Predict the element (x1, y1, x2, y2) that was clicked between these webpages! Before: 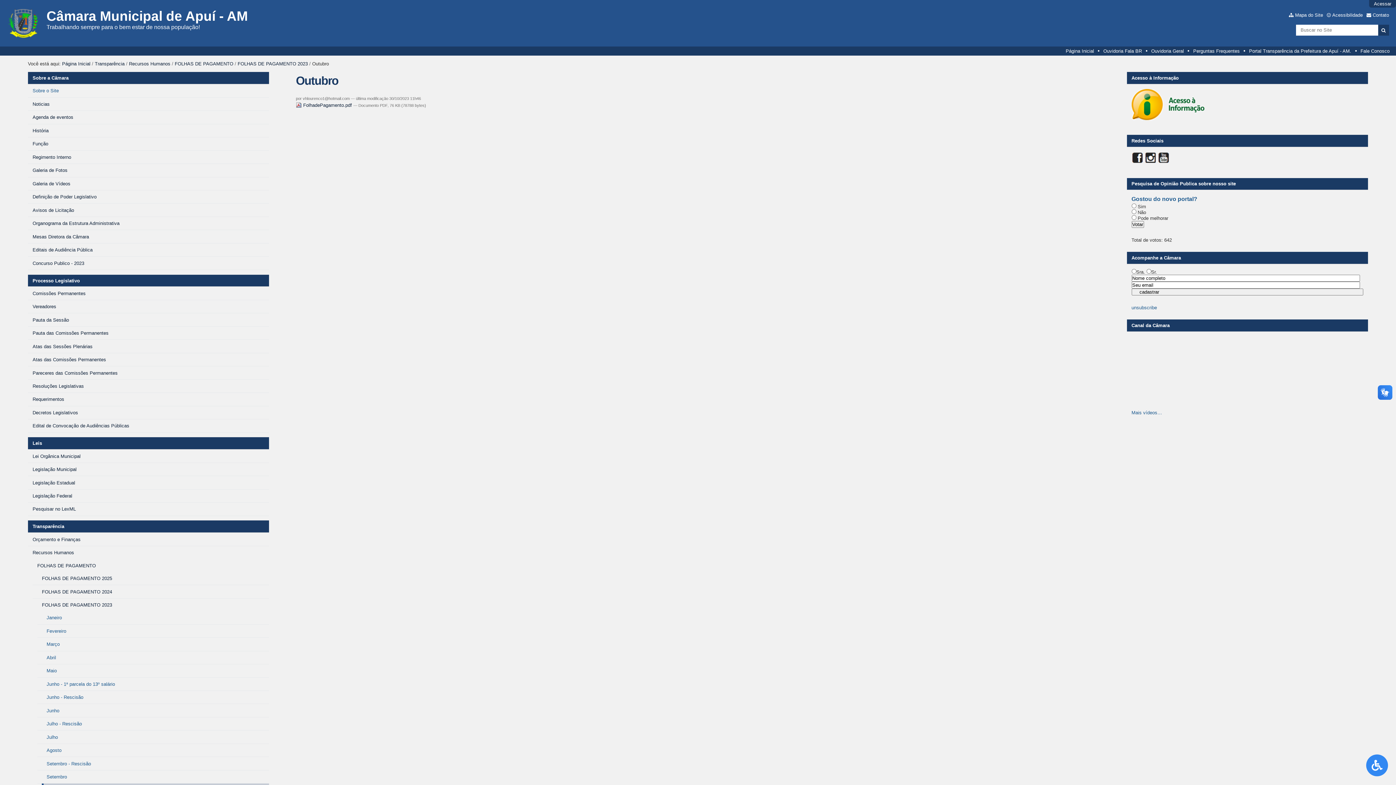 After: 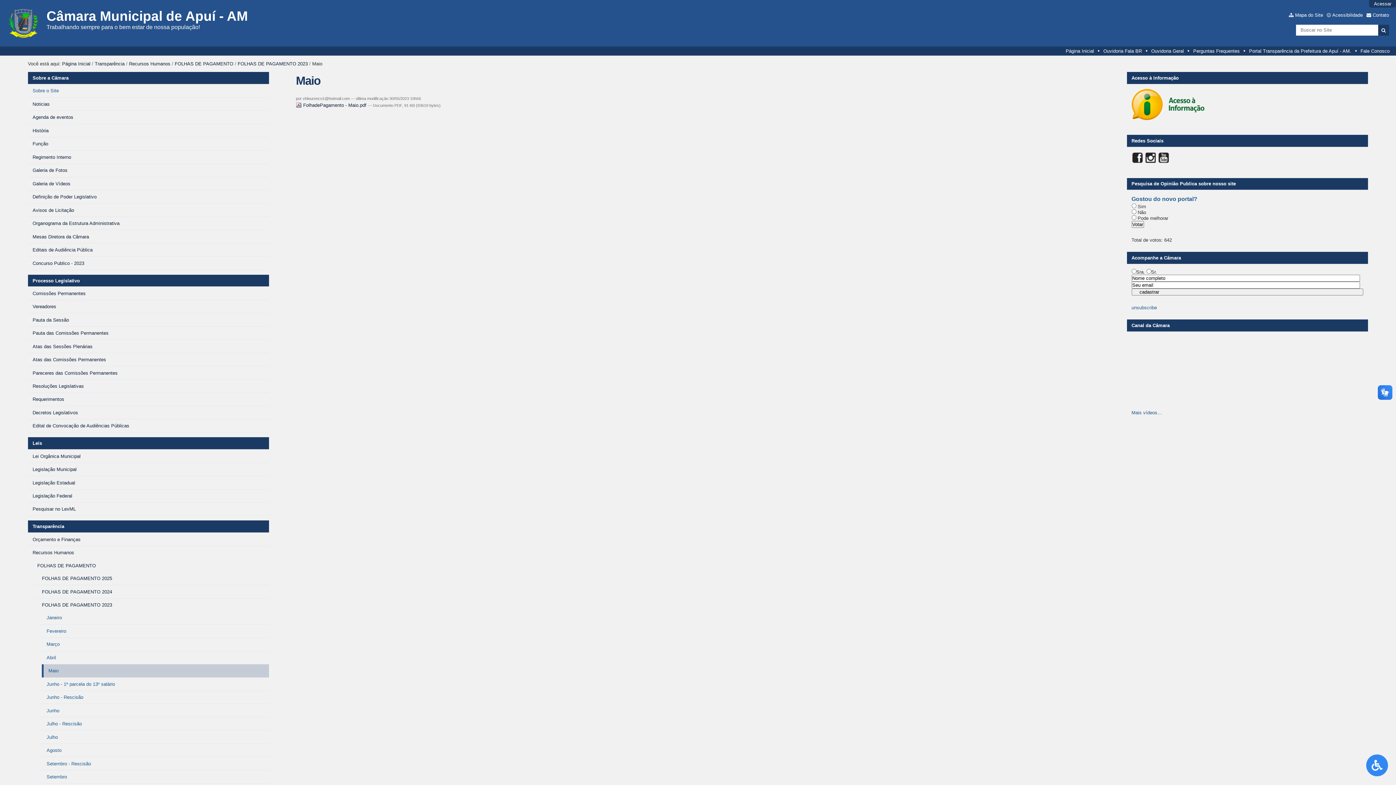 Action: label: Maio bbox: (41, 664, 269, 677)